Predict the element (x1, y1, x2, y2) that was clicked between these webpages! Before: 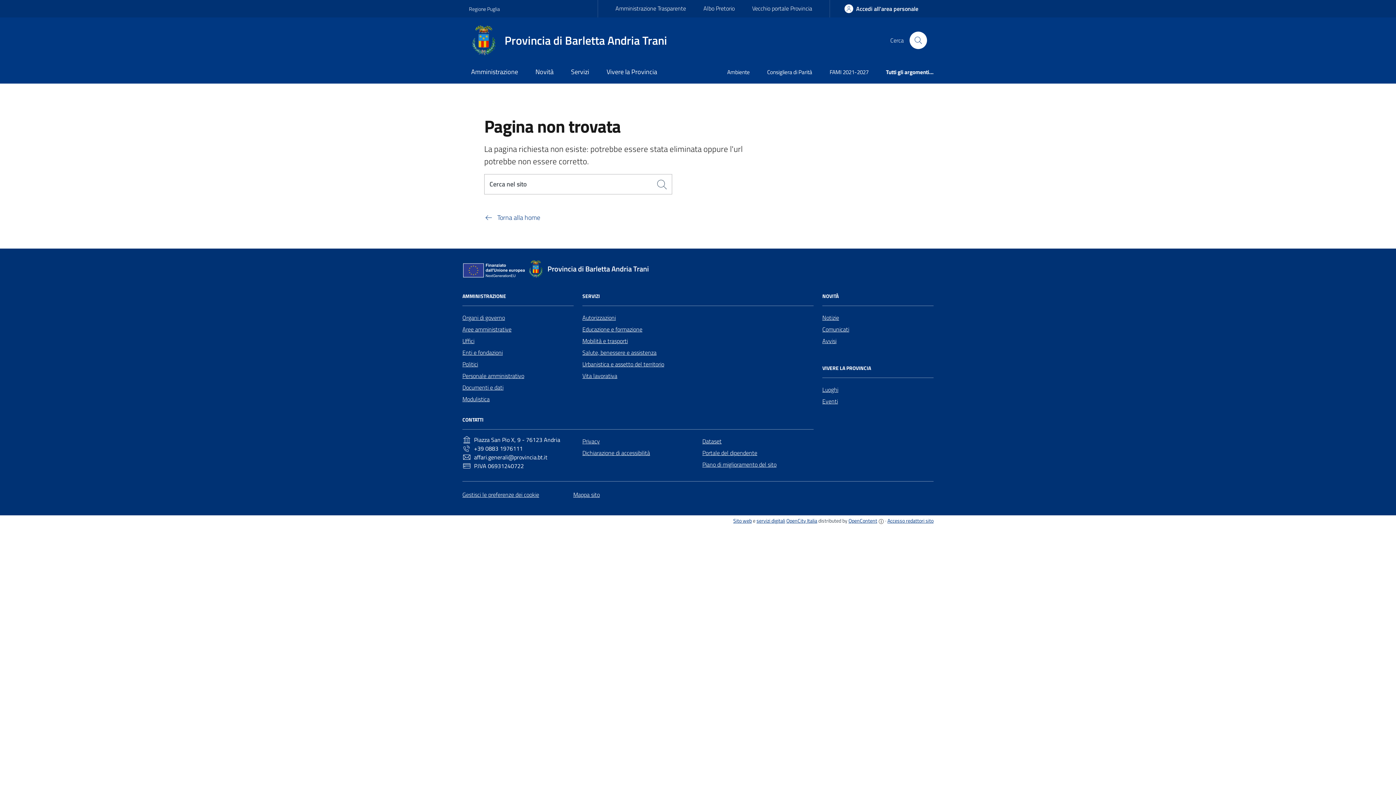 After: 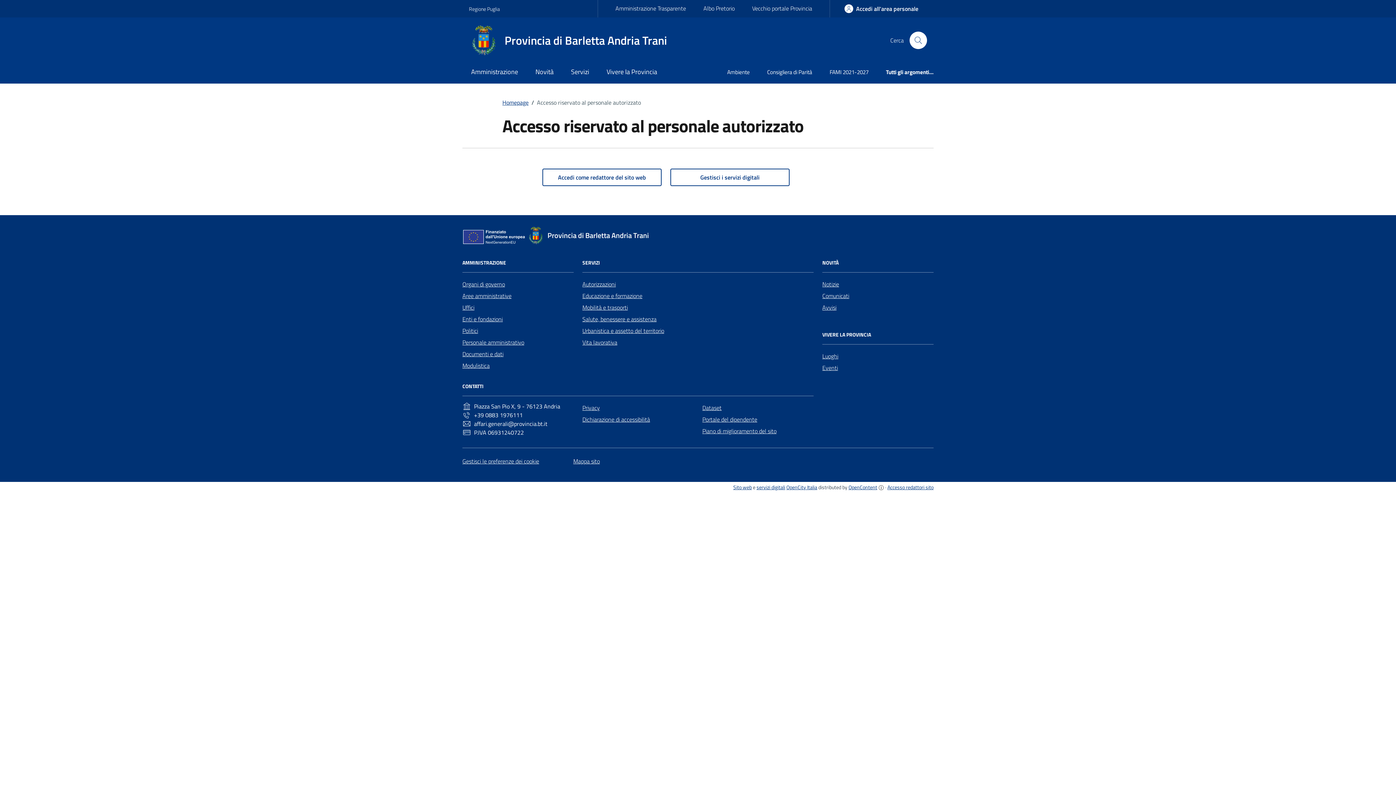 Action: label: Accesso redattori sito bbox: (887, 517, 933, 524)